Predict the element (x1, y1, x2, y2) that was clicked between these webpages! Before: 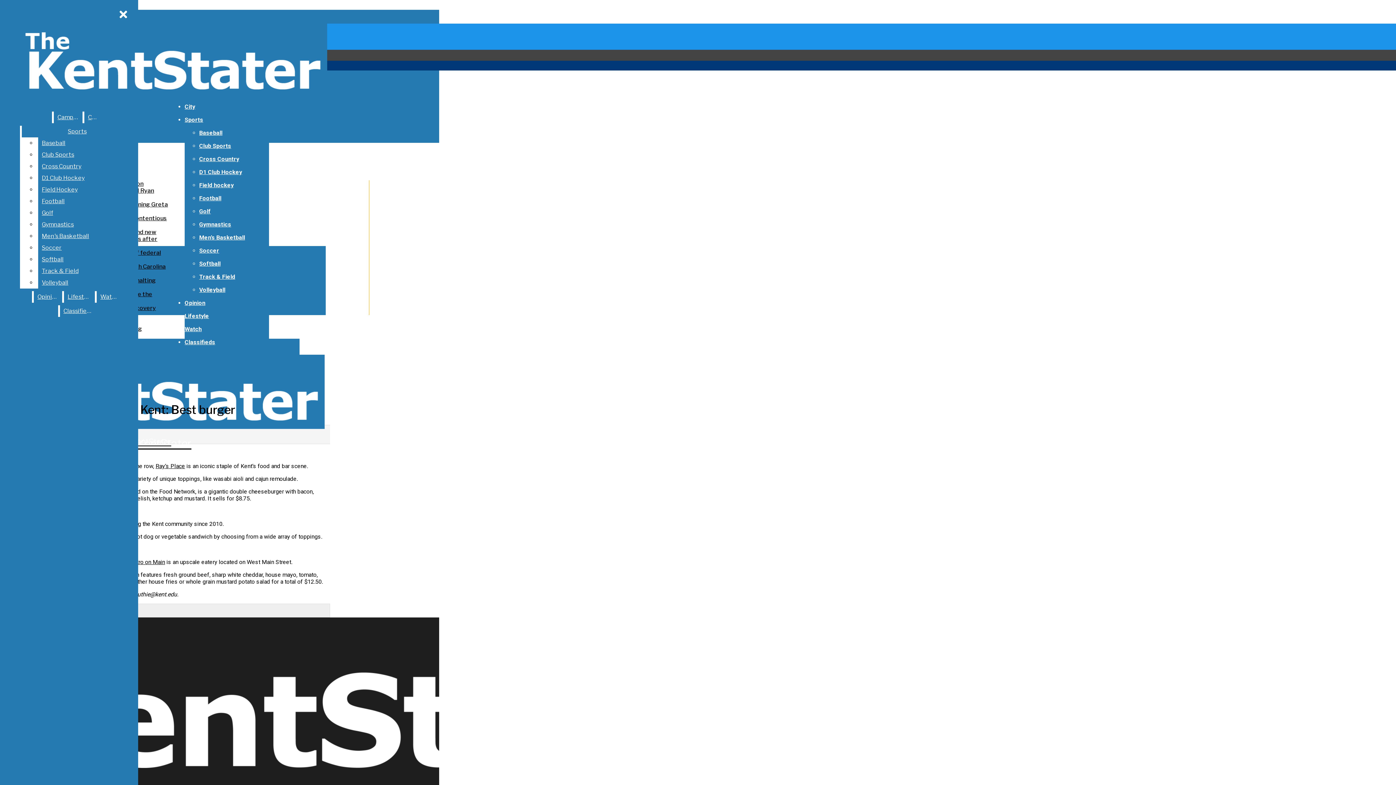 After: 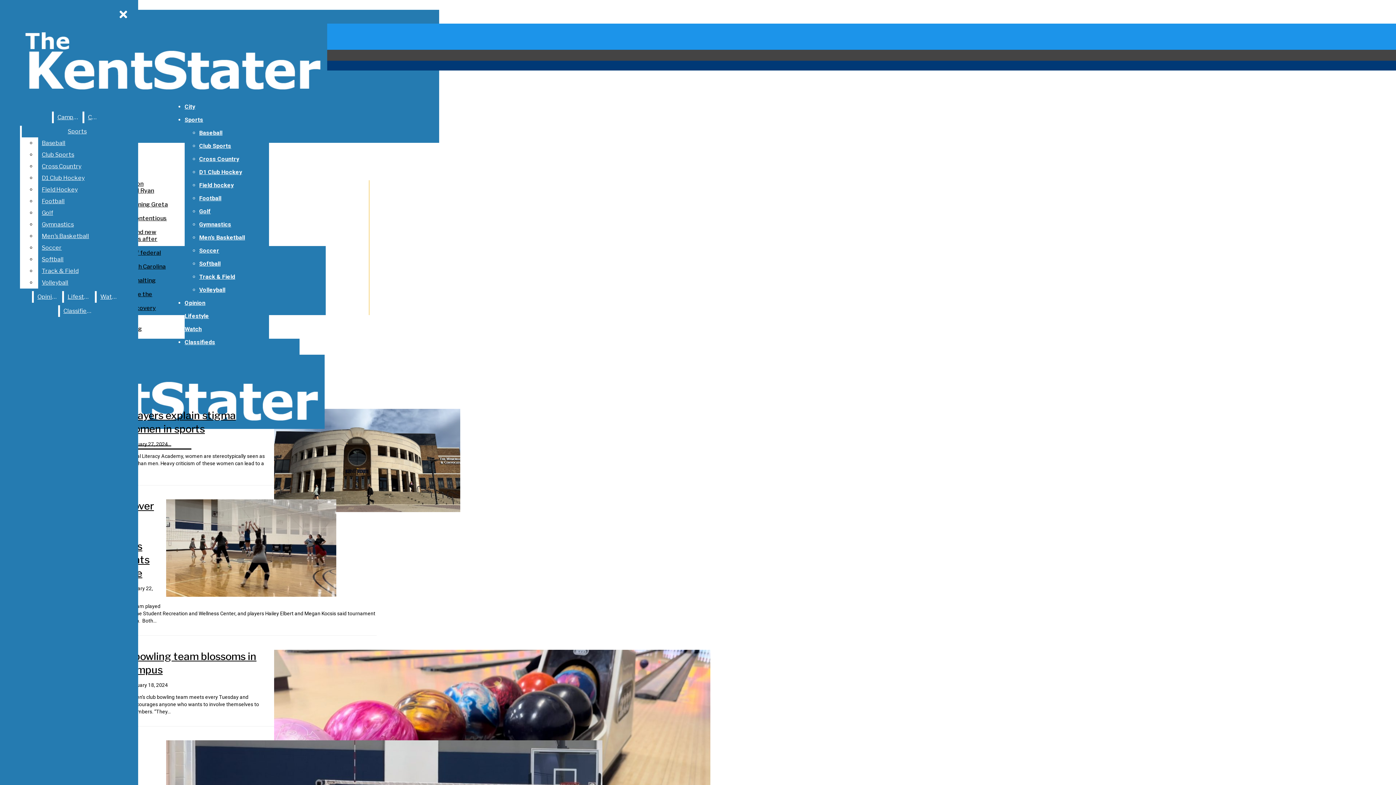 Action: bbox: (199, 142, 231, 149) label: Club Sports